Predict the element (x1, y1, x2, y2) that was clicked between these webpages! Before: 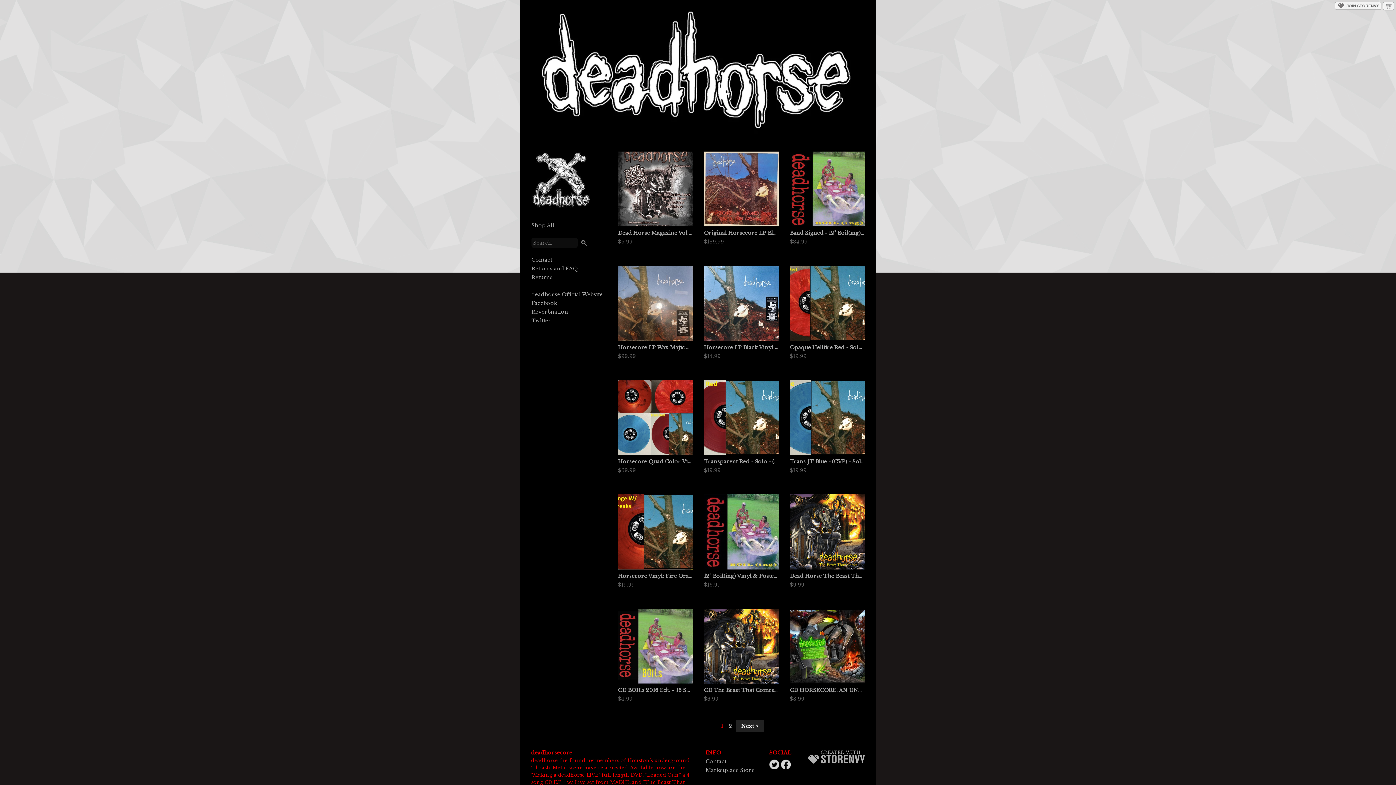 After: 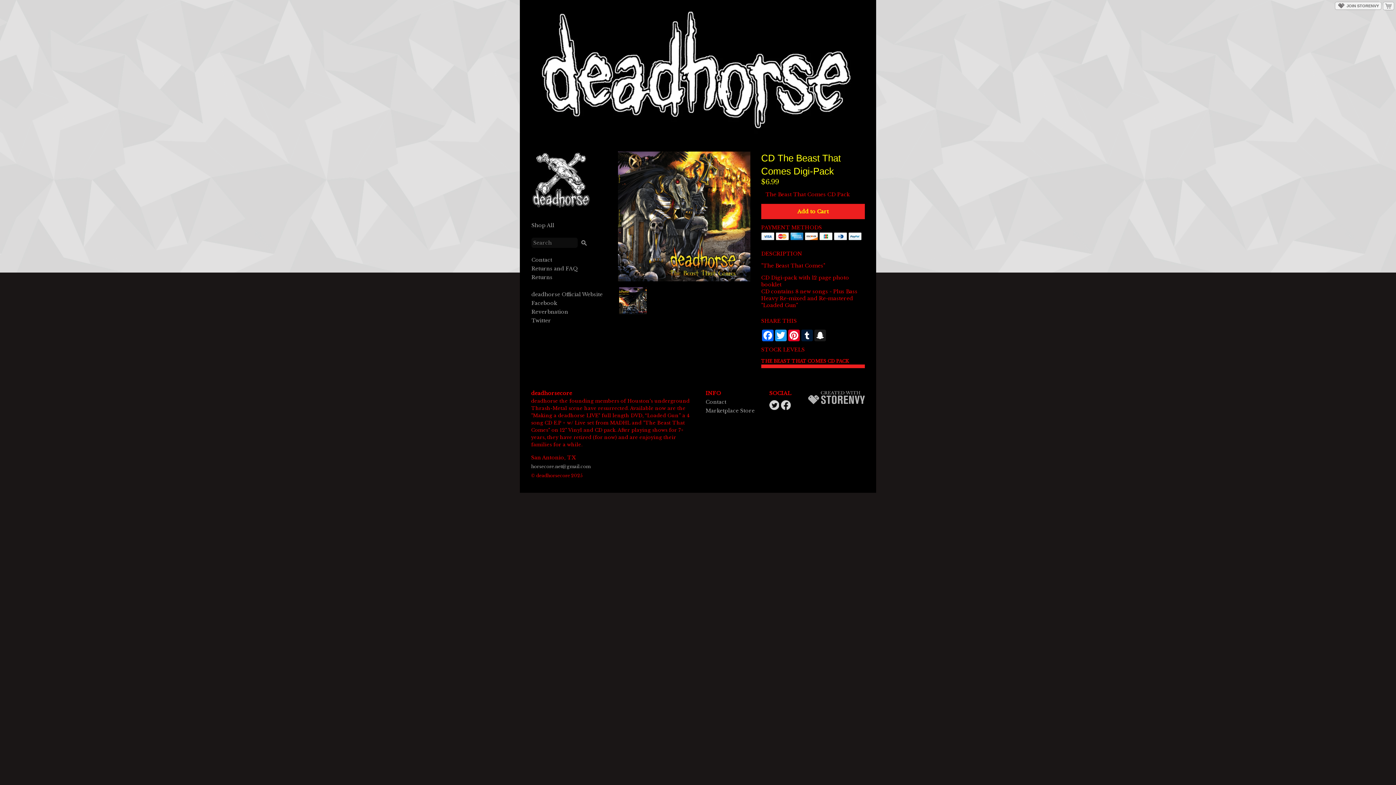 Action: bbox: (704, 678, 779, 702) label: CD The Beast That Comes Digi-Pack

$6.99


